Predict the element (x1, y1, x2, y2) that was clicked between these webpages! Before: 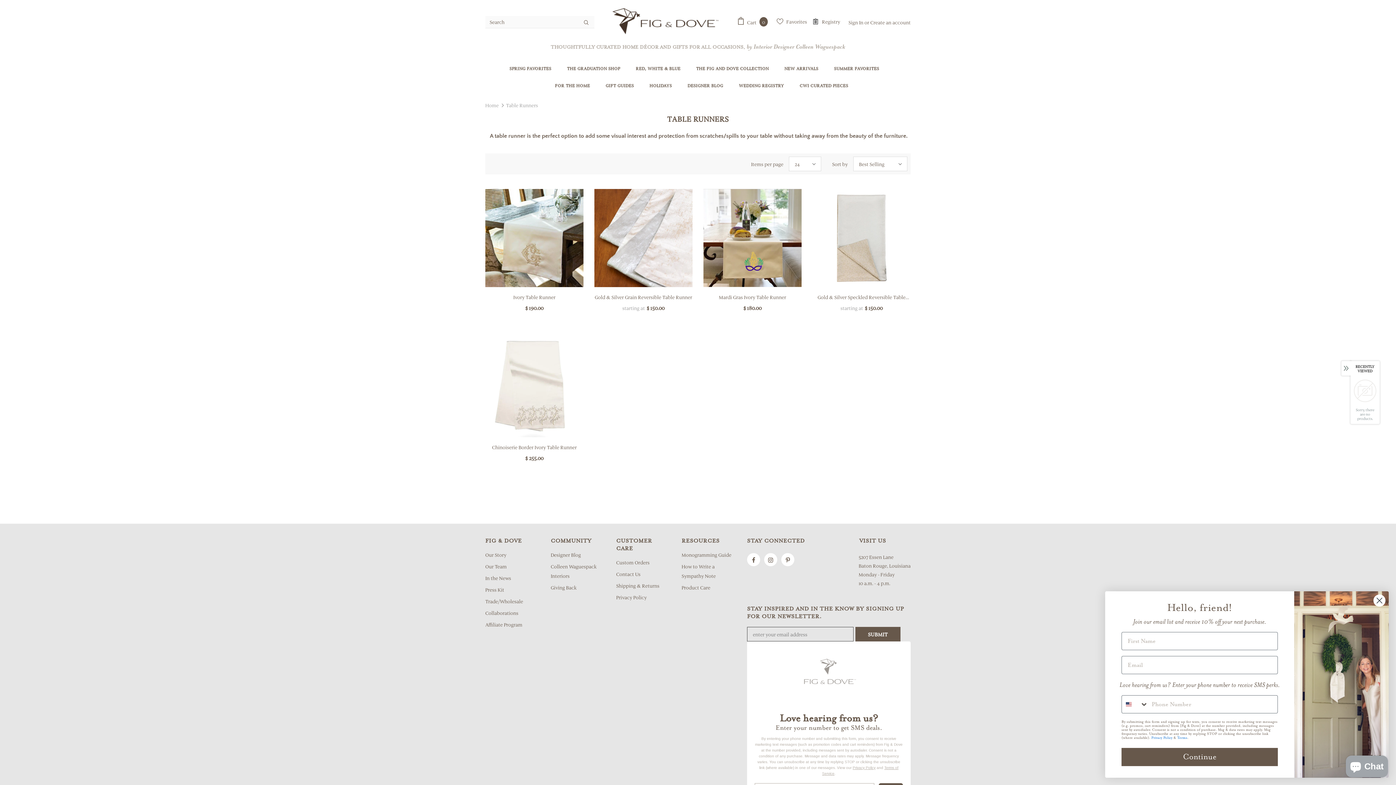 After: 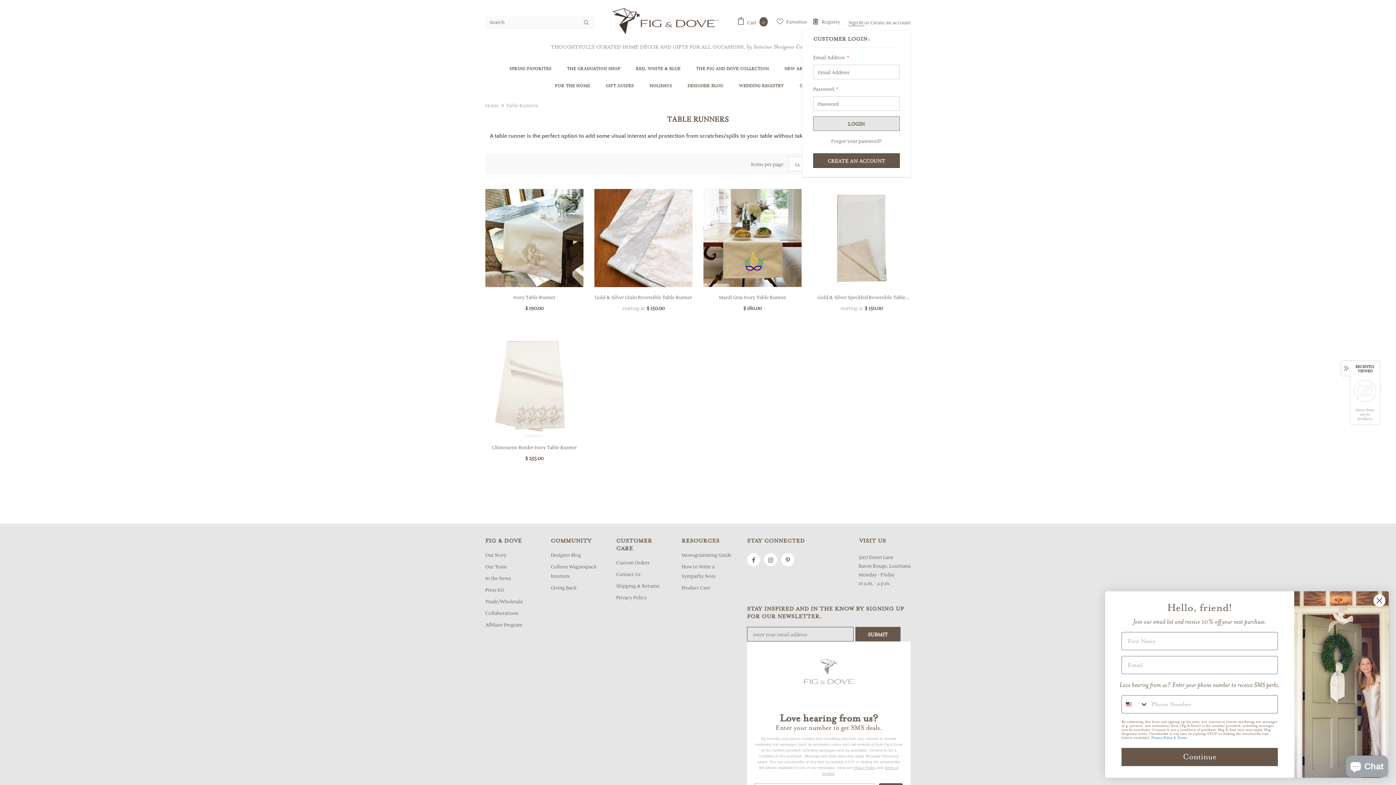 Action: bbox: (848, 19, 864, 25) label: Sign In 